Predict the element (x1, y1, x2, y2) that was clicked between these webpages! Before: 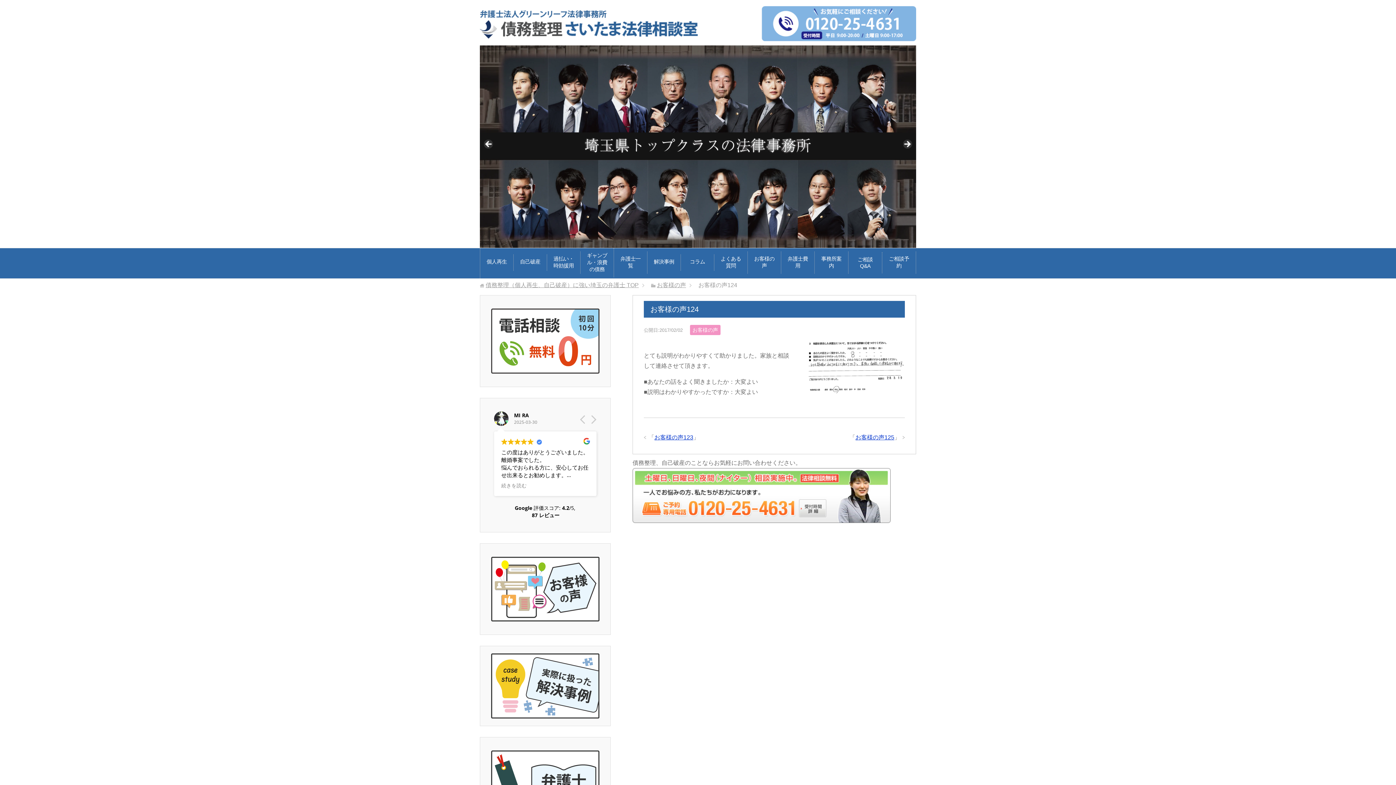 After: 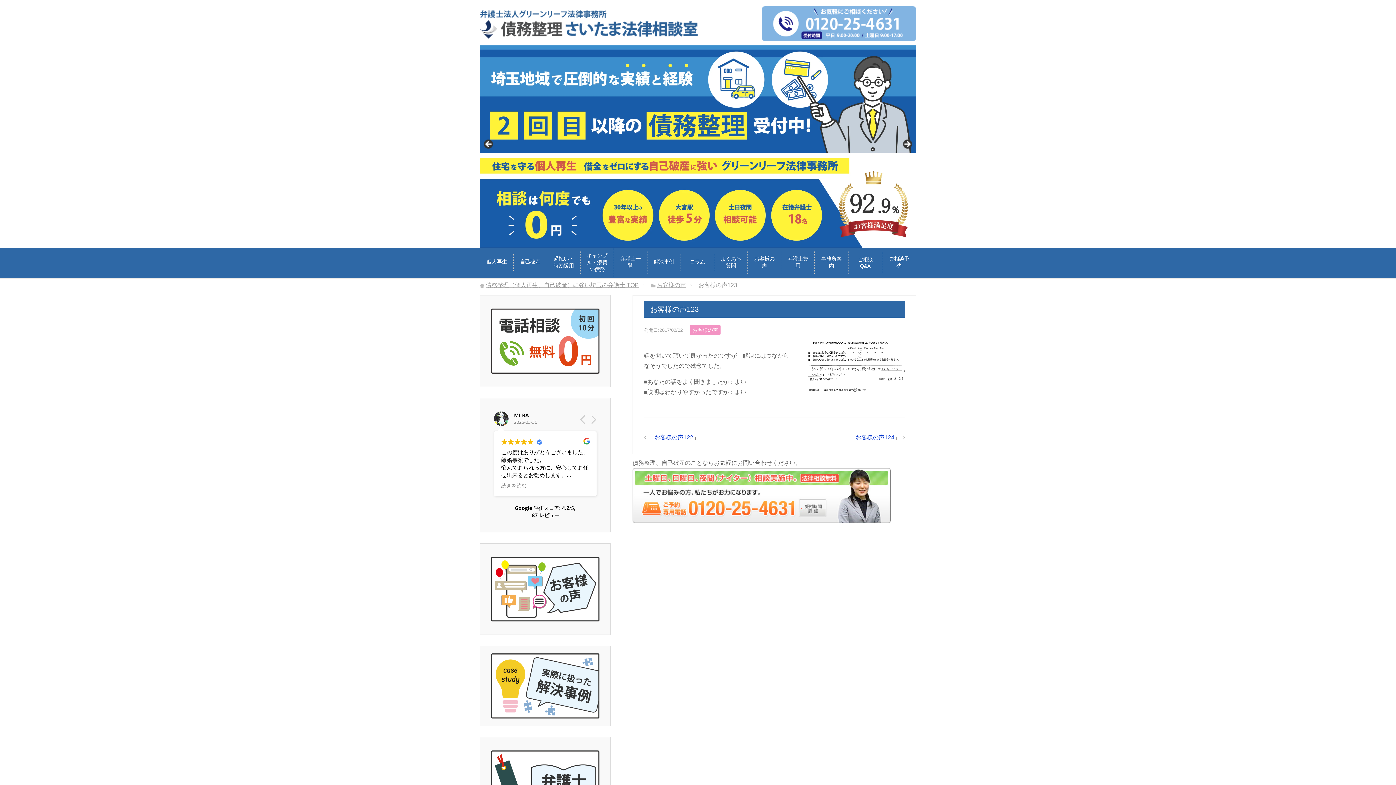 Action: label: お客様の声123 bbox: (654, 434, 693, 440)